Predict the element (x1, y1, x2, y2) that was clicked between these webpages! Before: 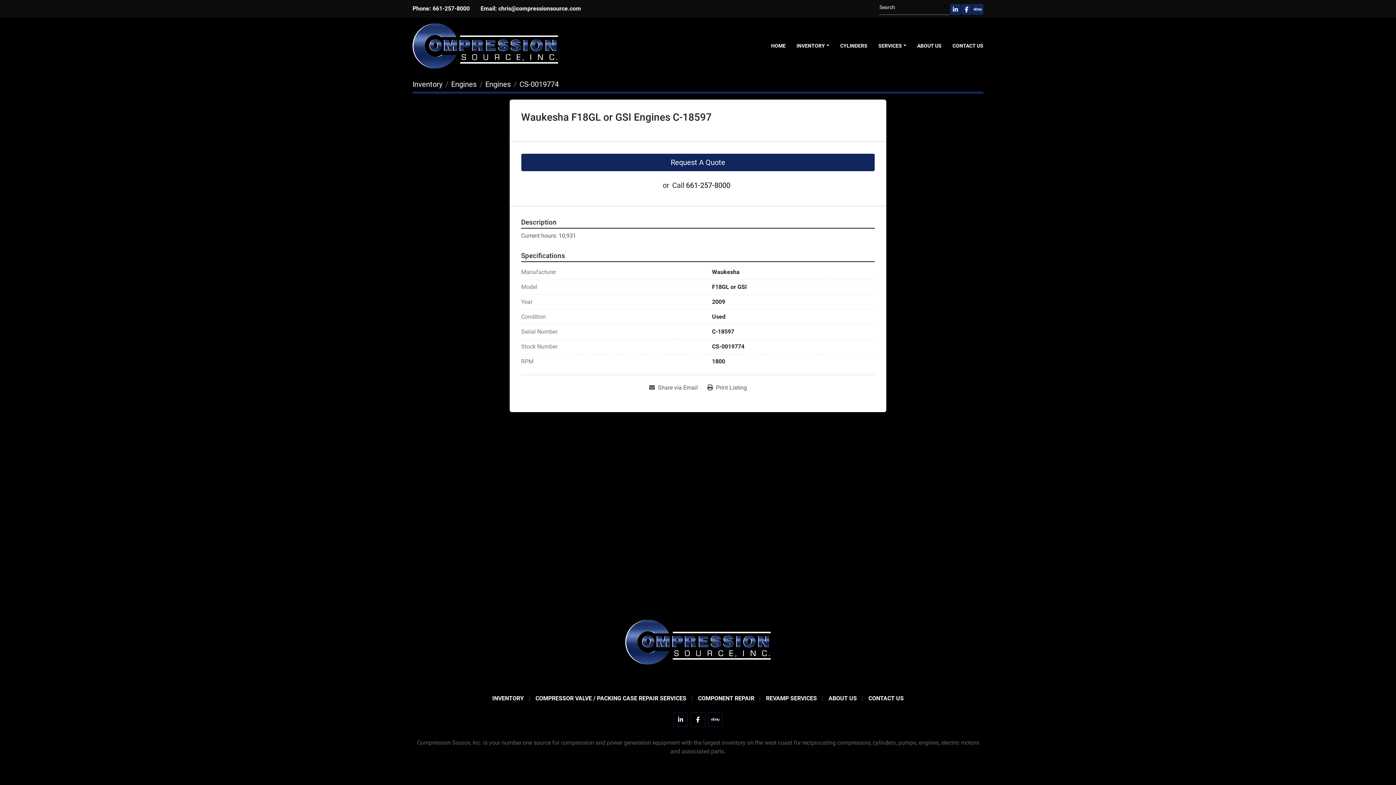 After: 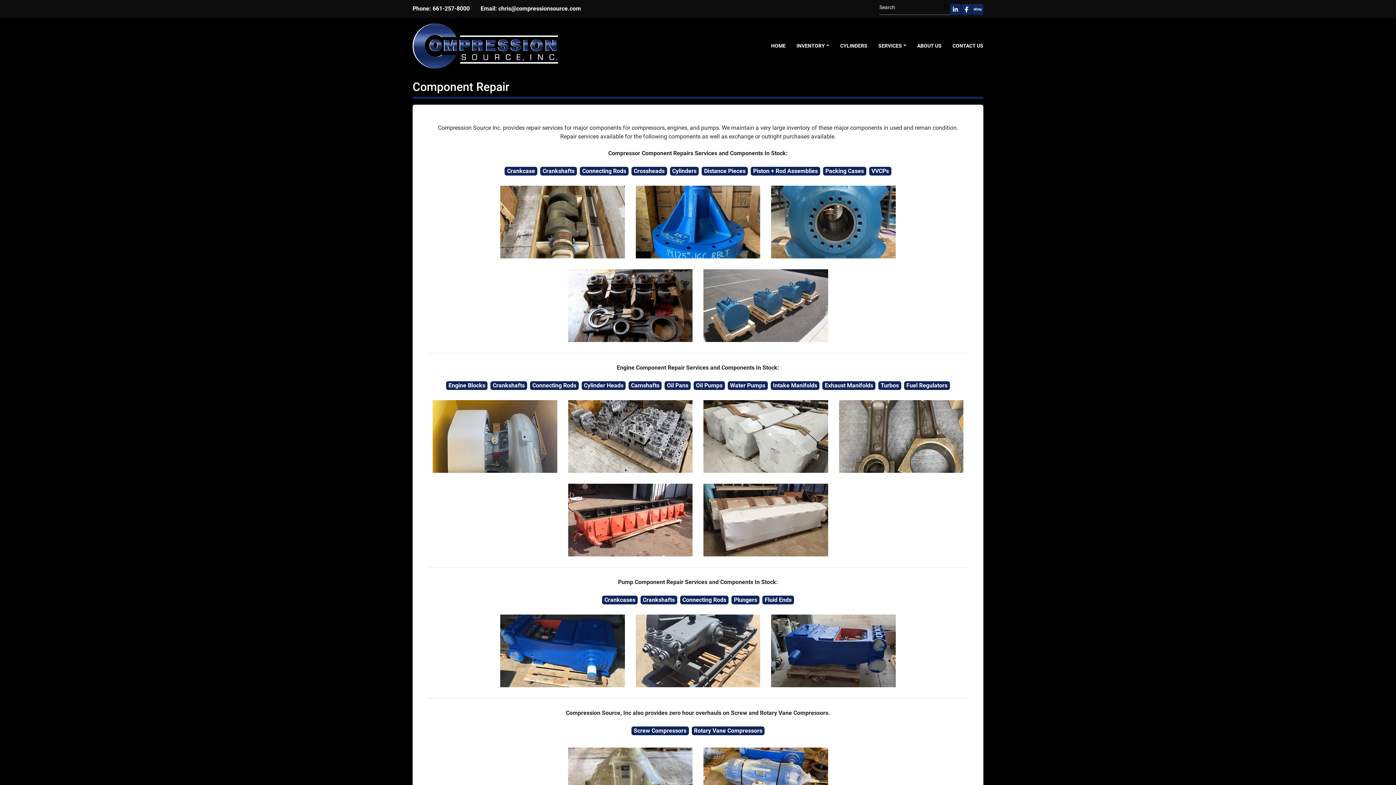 Action: bbox: (698, 695, 754, 702) label: COMPONENT REPAIR